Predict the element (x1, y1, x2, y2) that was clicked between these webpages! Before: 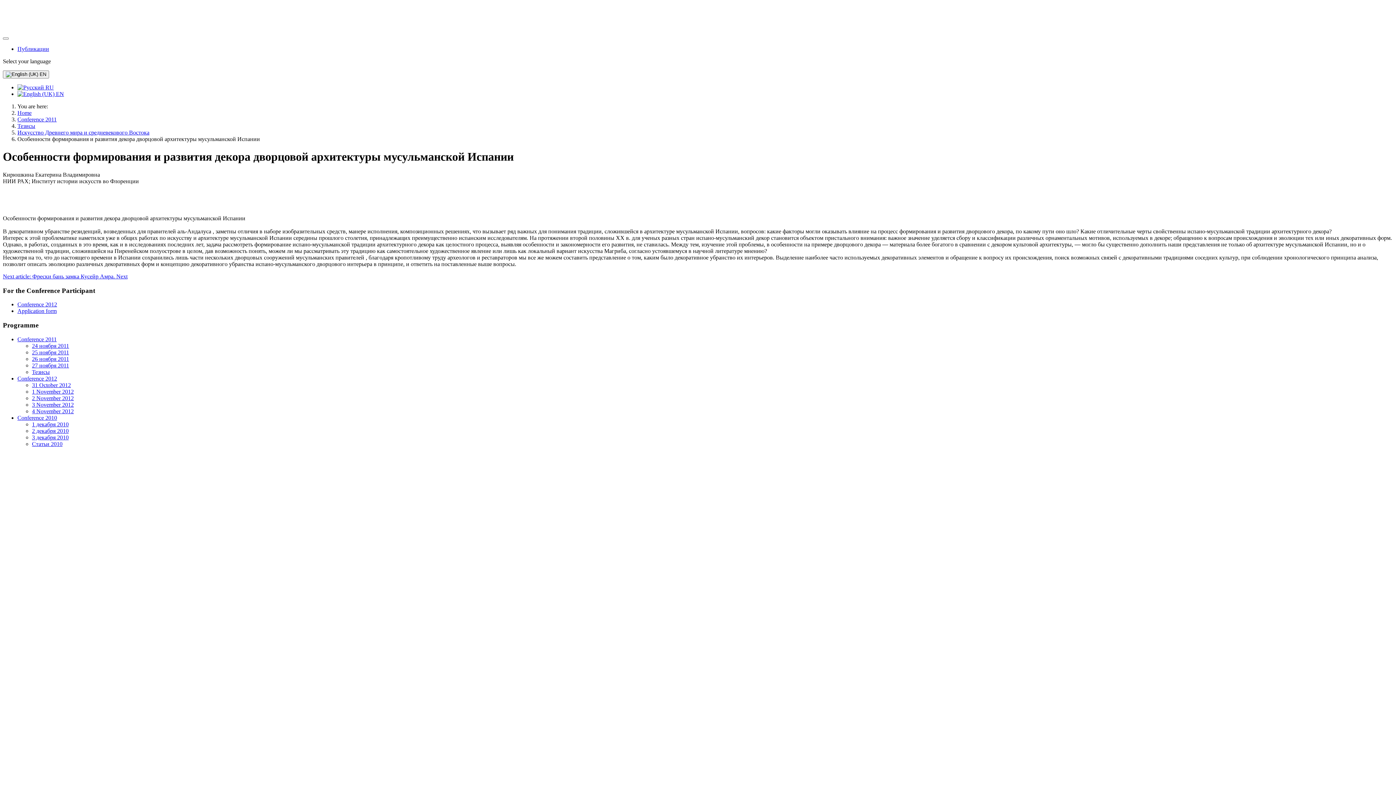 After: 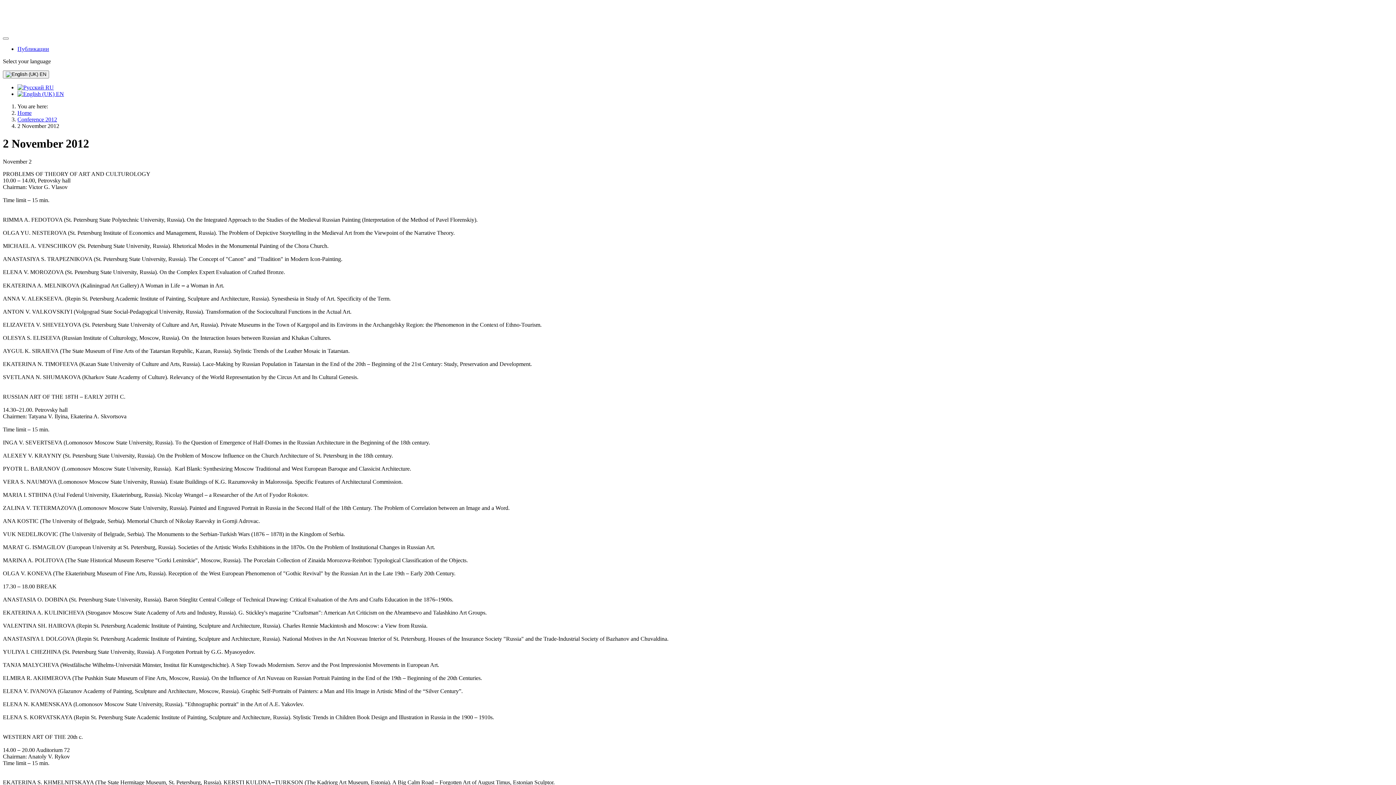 Action: bbox: (32, 395, 73, 401) label: 2 November 2012